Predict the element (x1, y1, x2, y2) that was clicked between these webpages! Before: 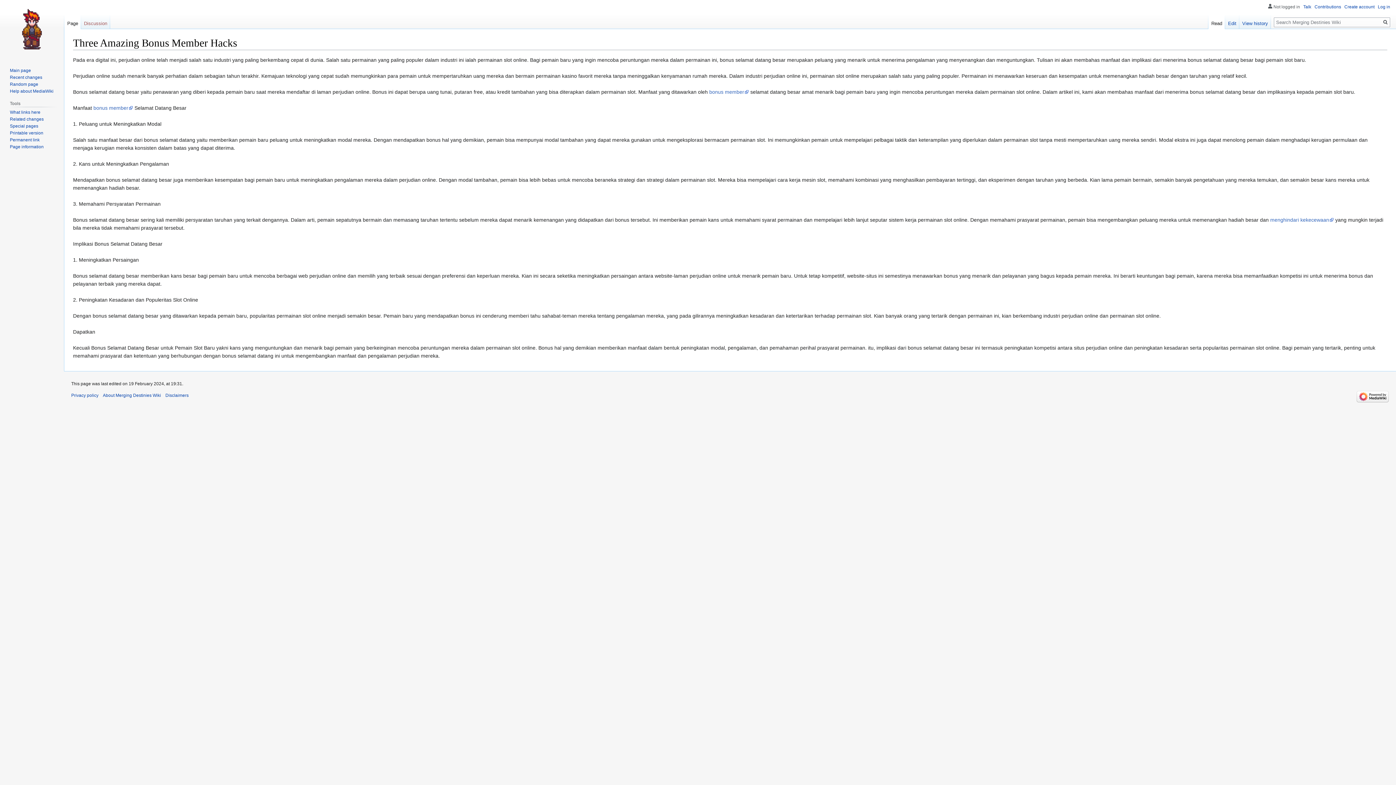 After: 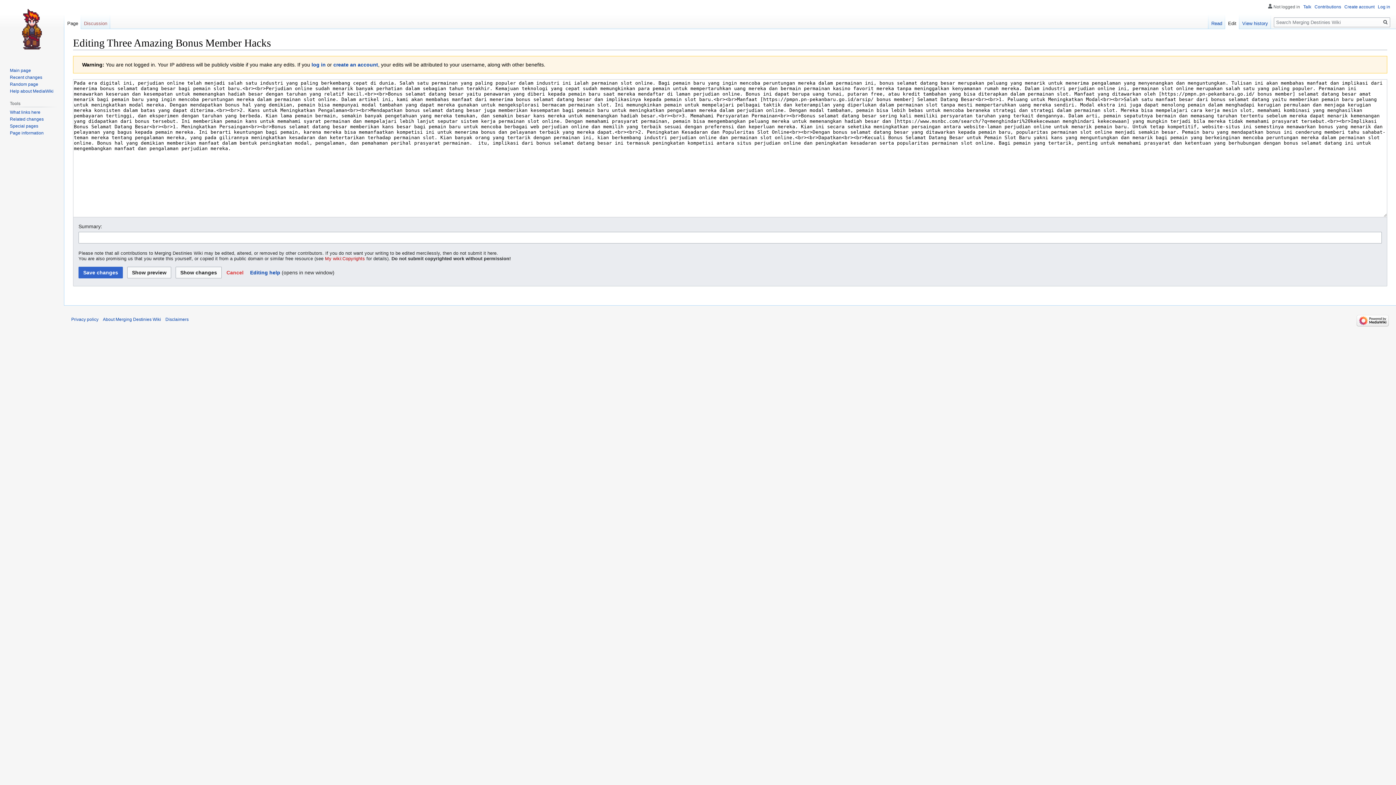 Action: label: Edit bbox: (1225, 14, 1239, 29)